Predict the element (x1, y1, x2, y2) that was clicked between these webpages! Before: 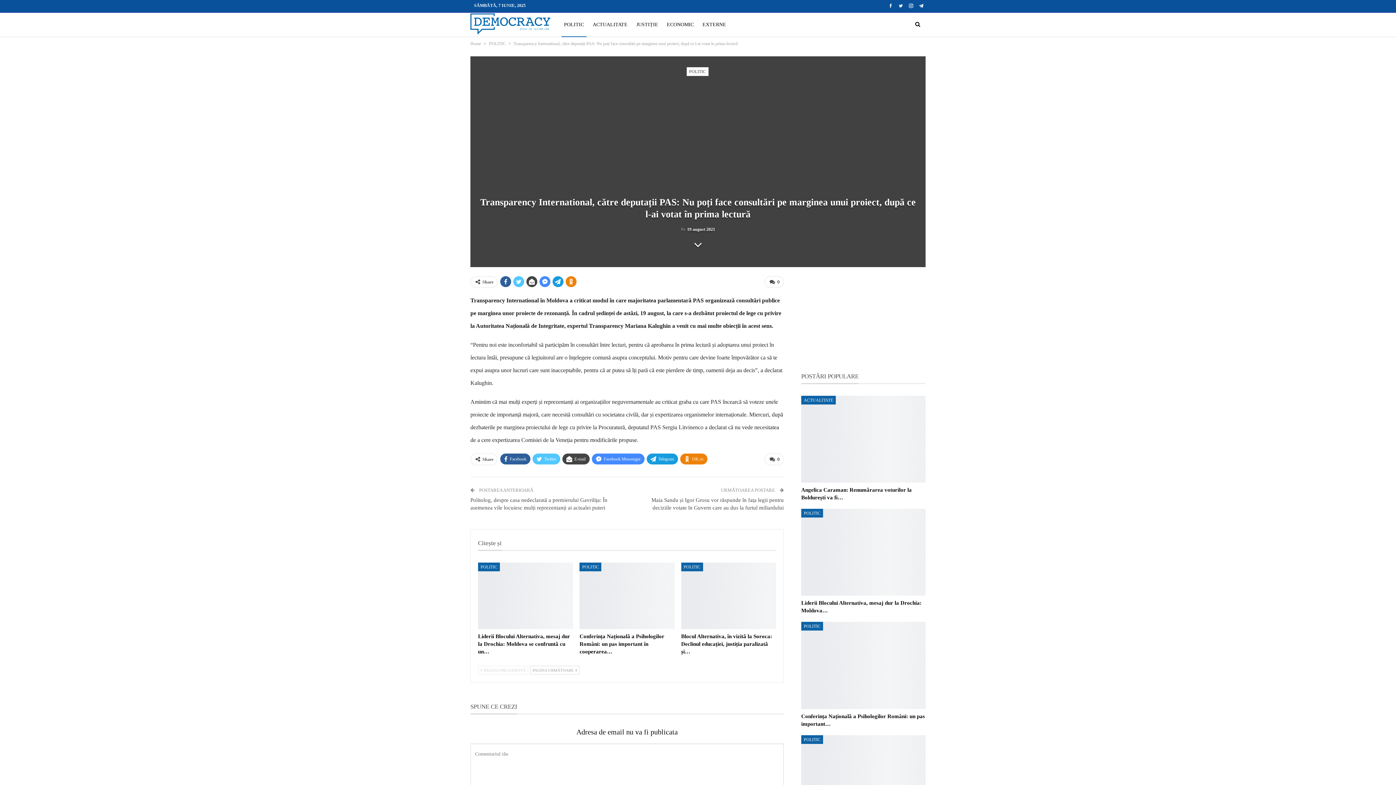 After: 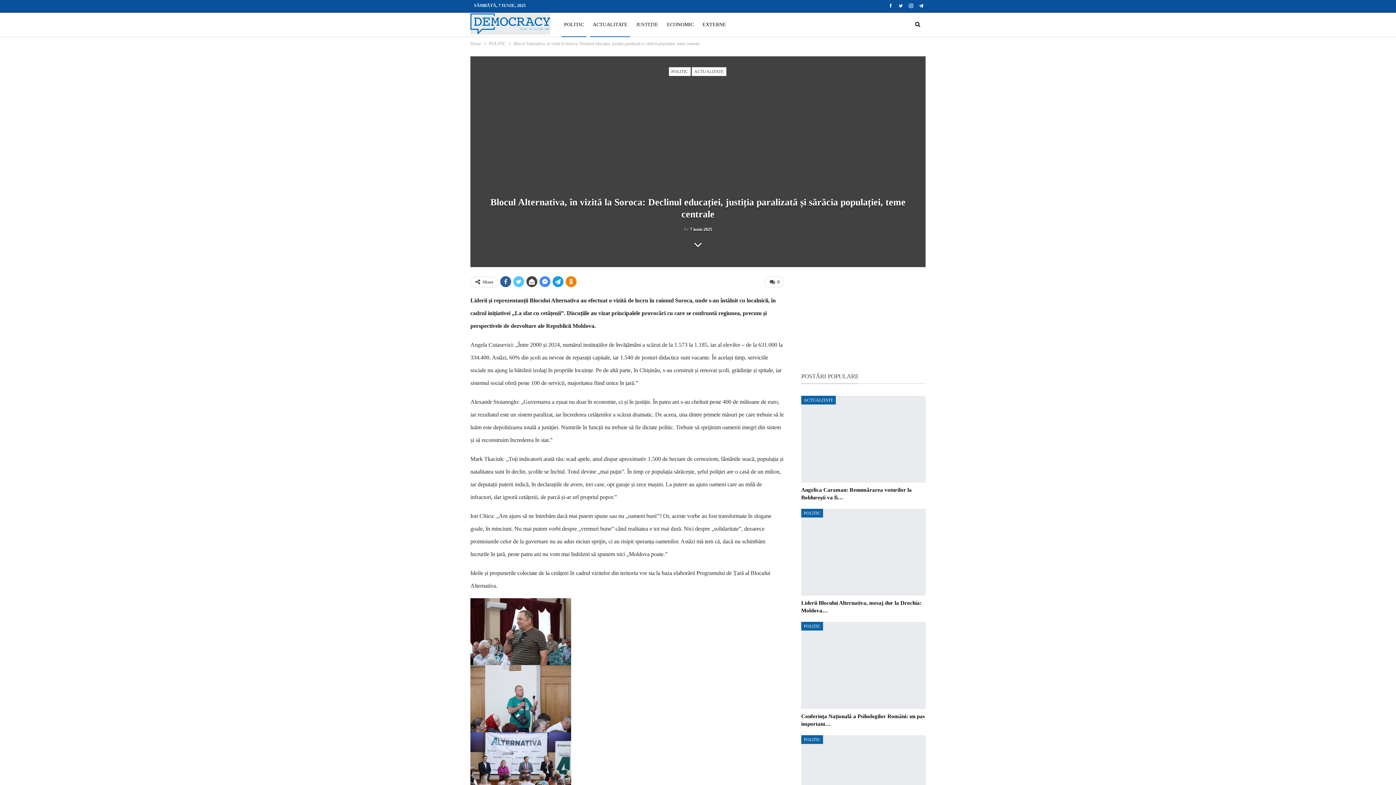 Action: bbox: (681, 562, 776, 629)